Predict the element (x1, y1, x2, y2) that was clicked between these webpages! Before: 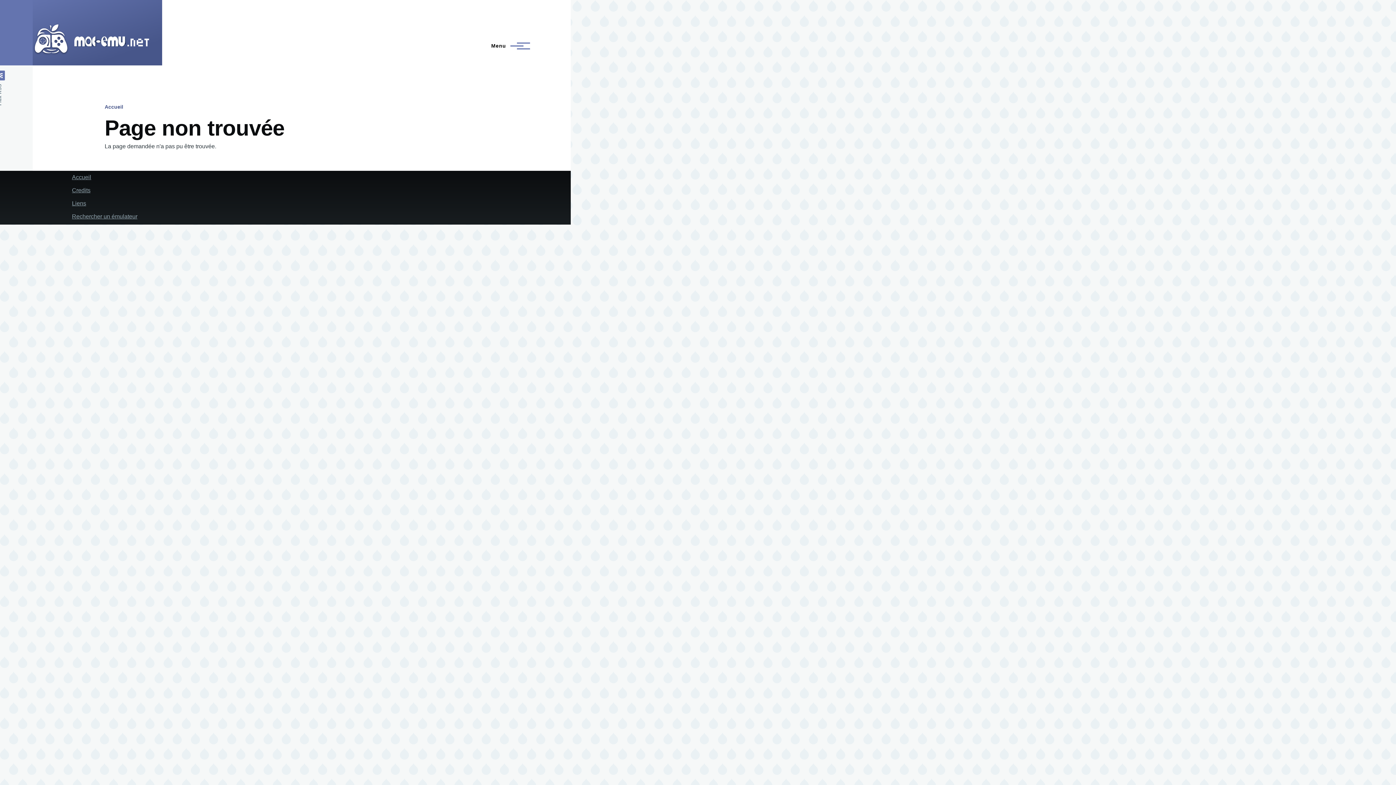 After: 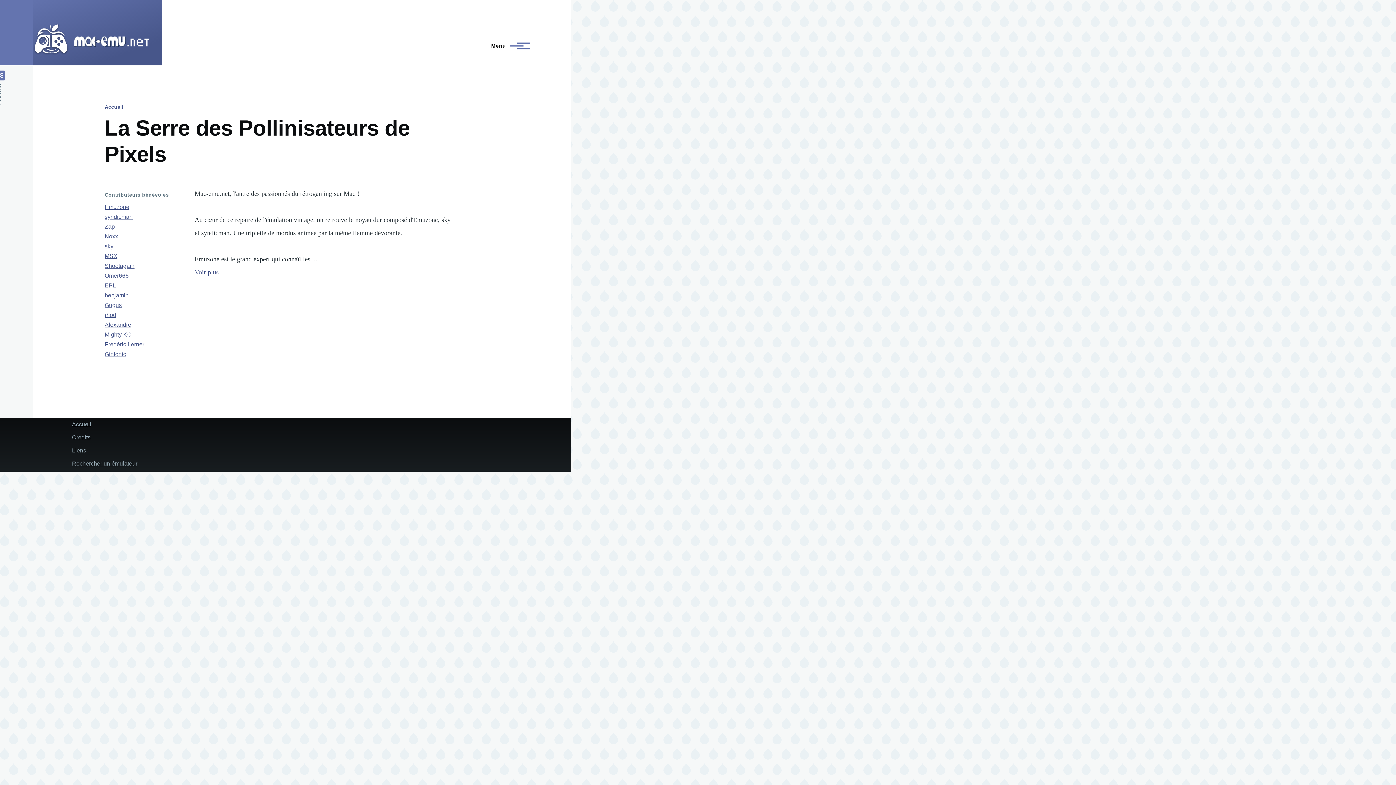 Action: label: Credits bbox: (72, 187, 90, 193)